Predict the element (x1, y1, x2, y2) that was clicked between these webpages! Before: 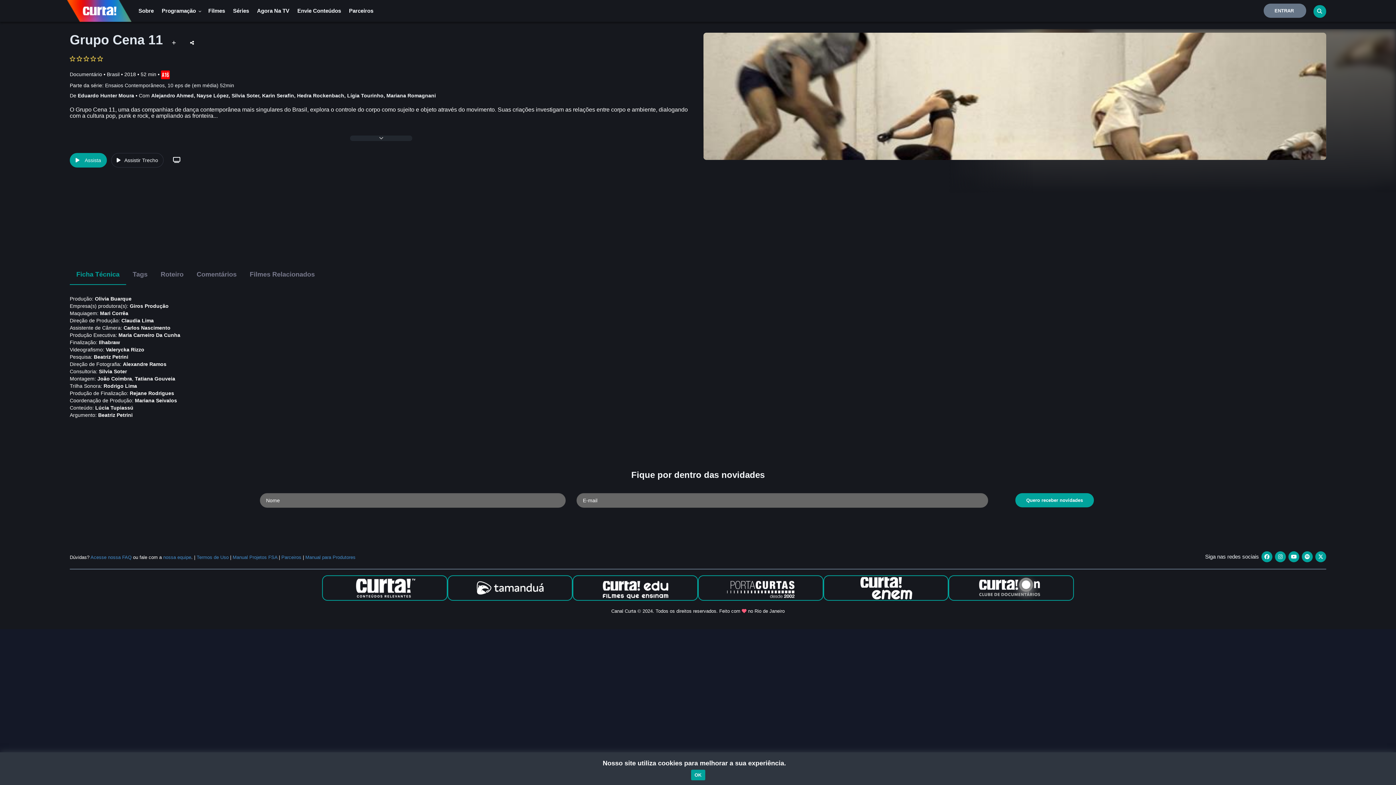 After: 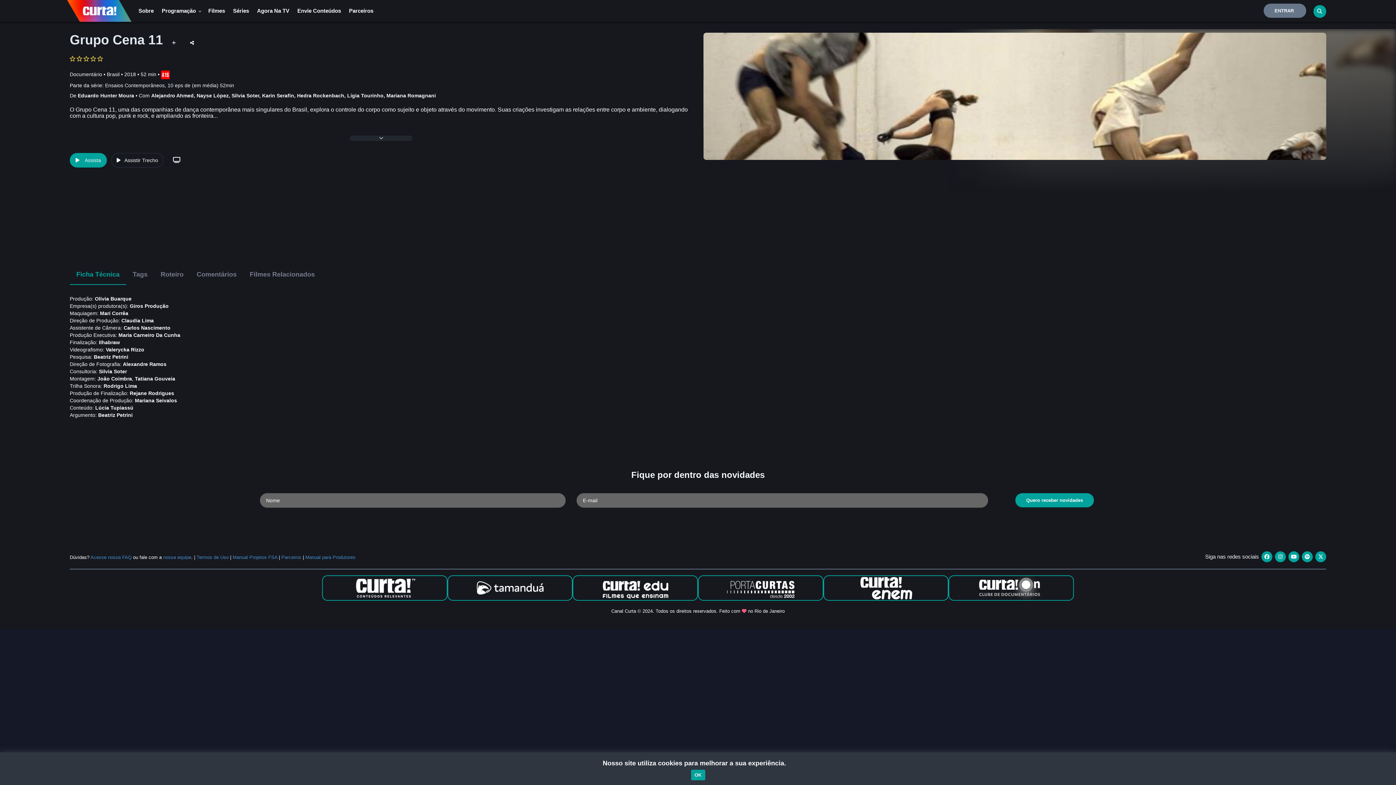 Action: bbox: (1275, 551, 1286, 562)